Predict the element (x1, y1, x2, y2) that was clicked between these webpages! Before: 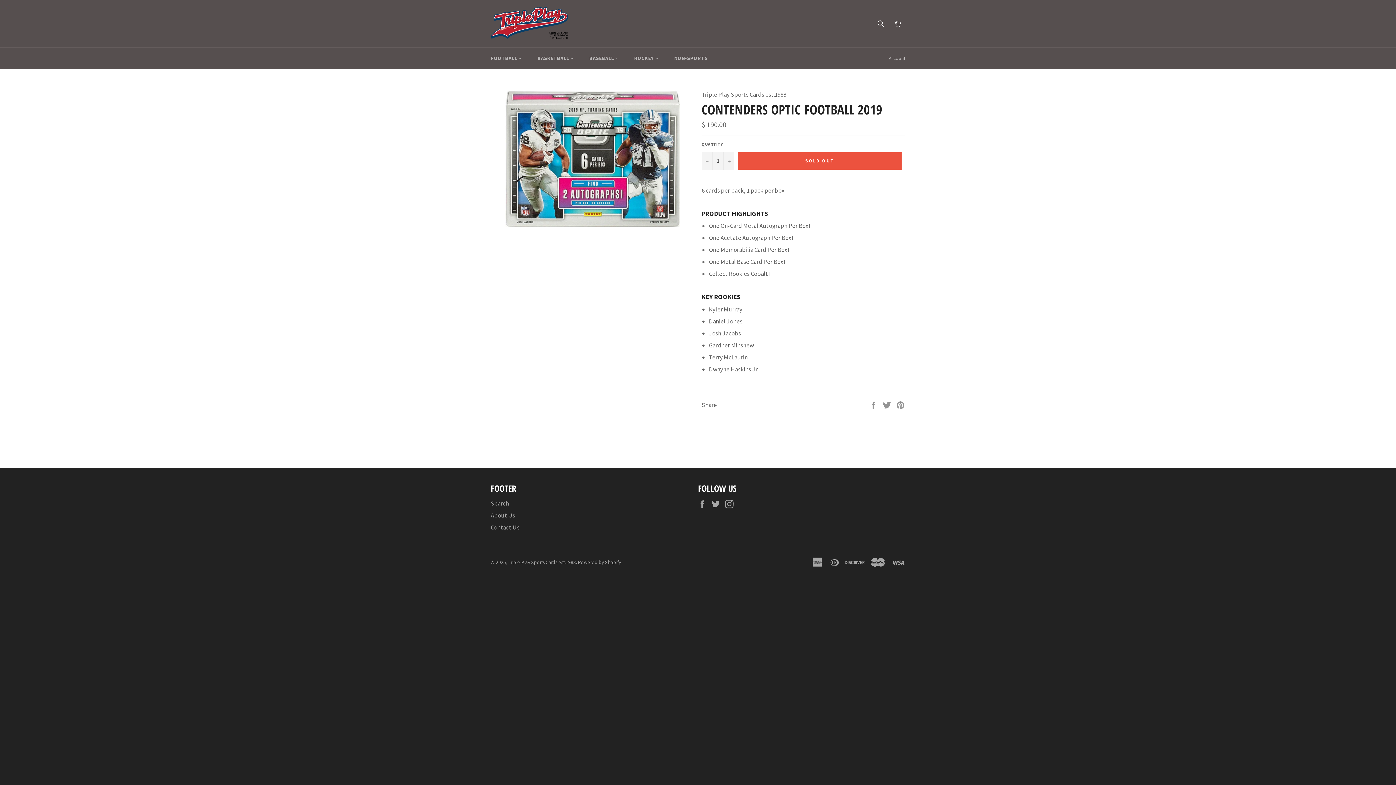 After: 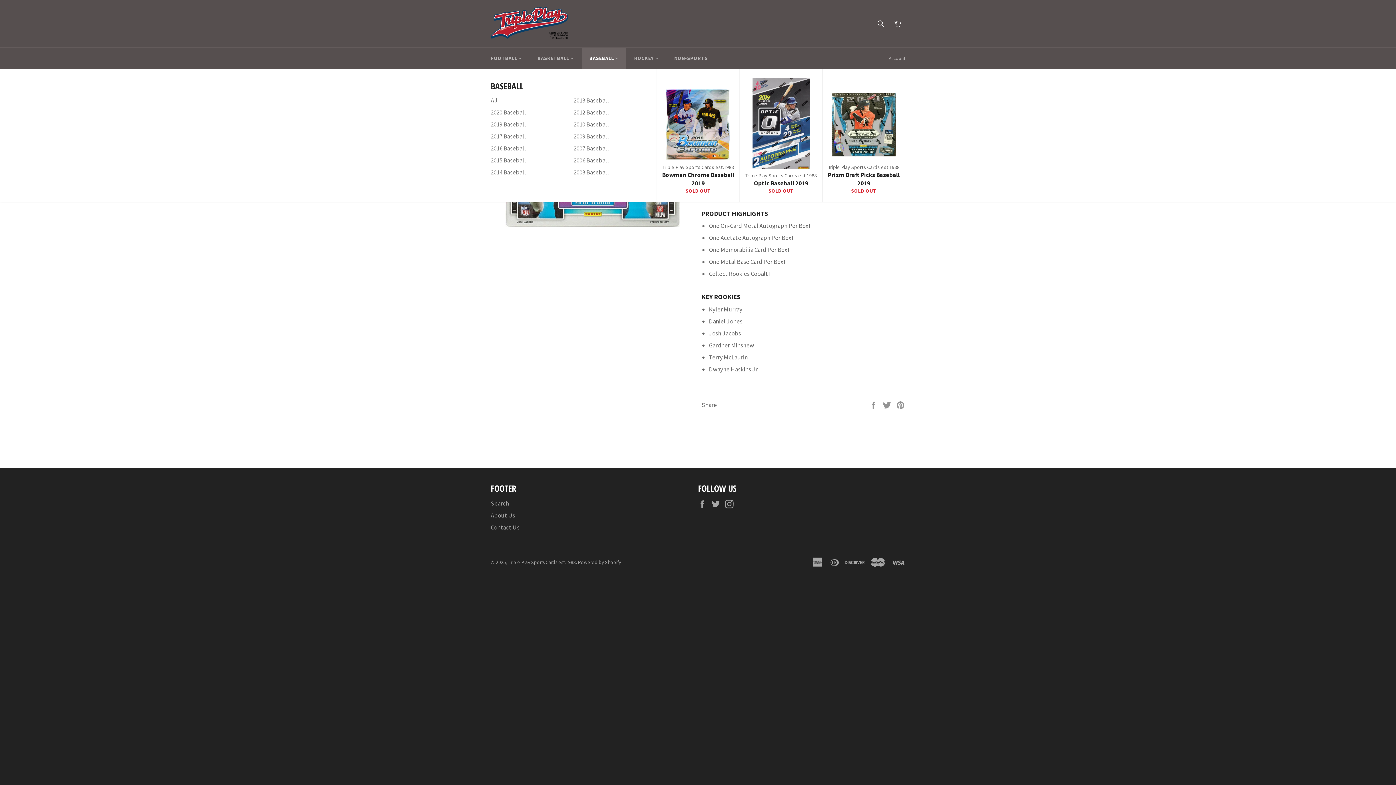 Action: label: BASEBALL  bbox: (582, 47, 625, 69)